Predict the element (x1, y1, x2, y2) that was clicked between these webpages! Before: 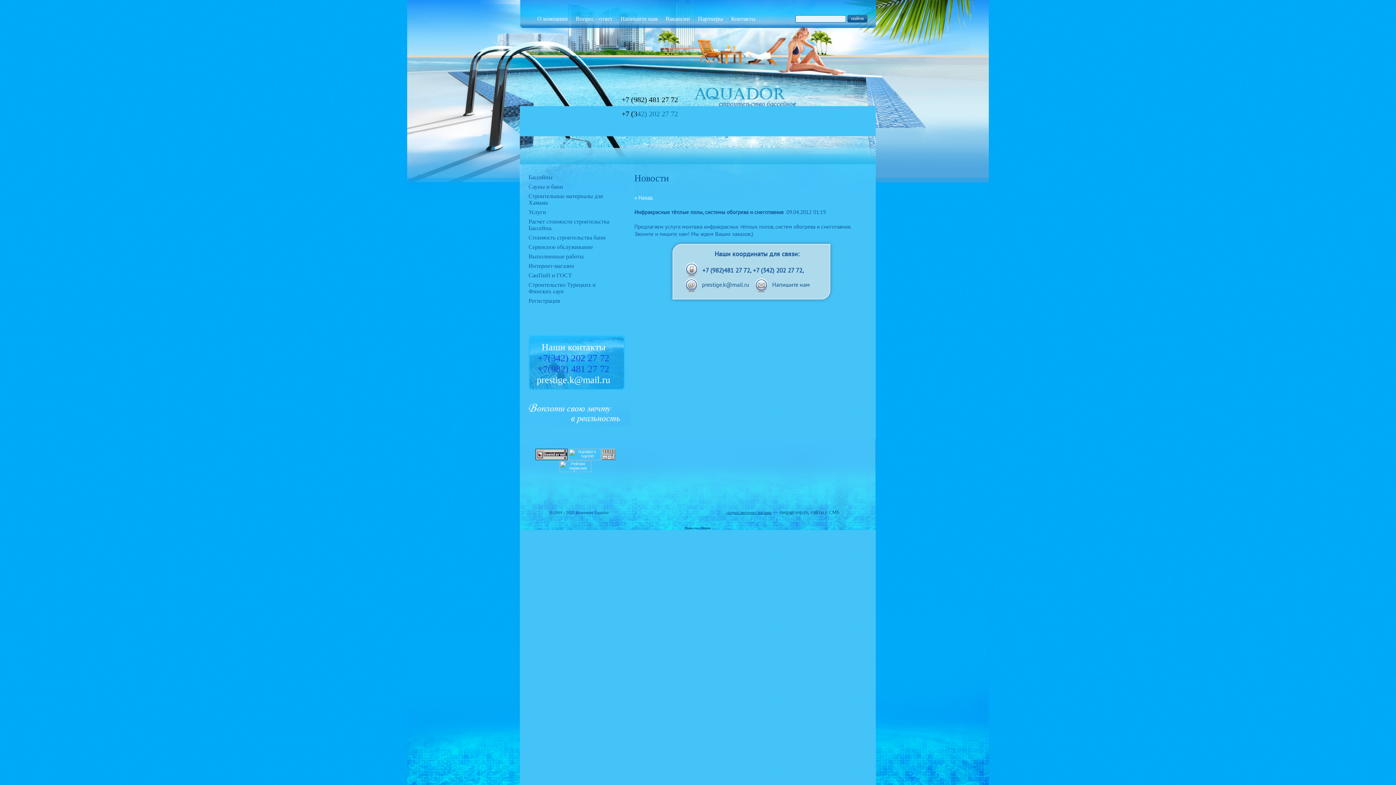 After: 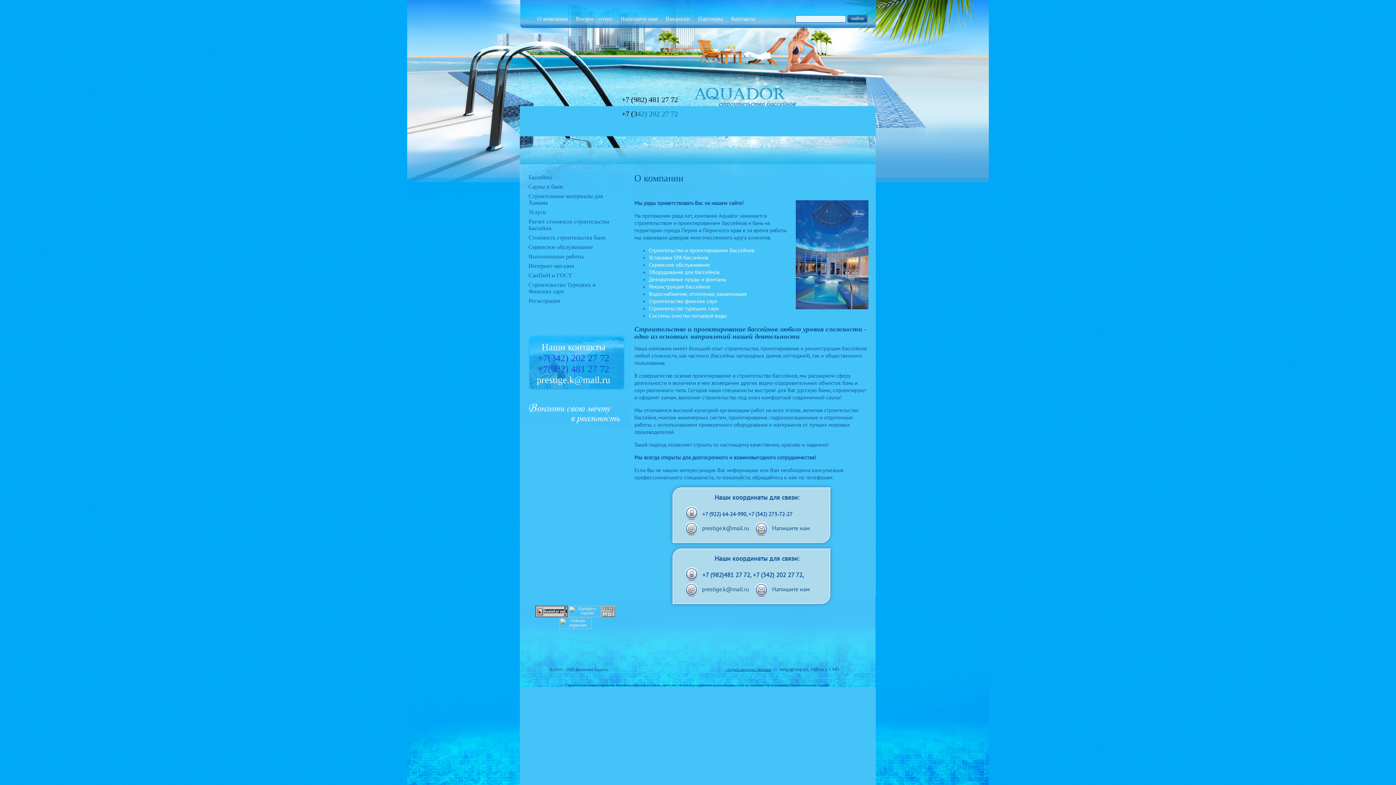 Action: bbox: (537, 15, 568, 21) label: О компании